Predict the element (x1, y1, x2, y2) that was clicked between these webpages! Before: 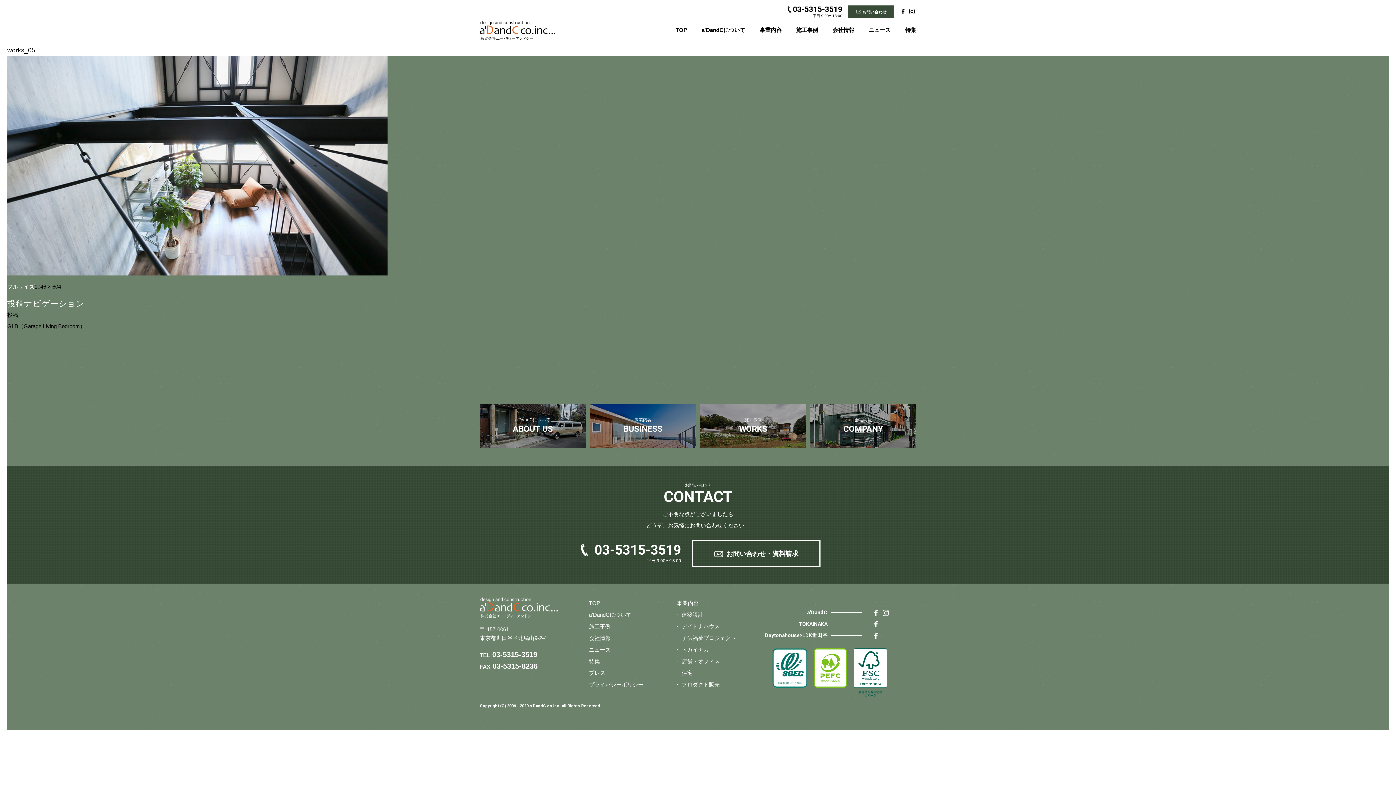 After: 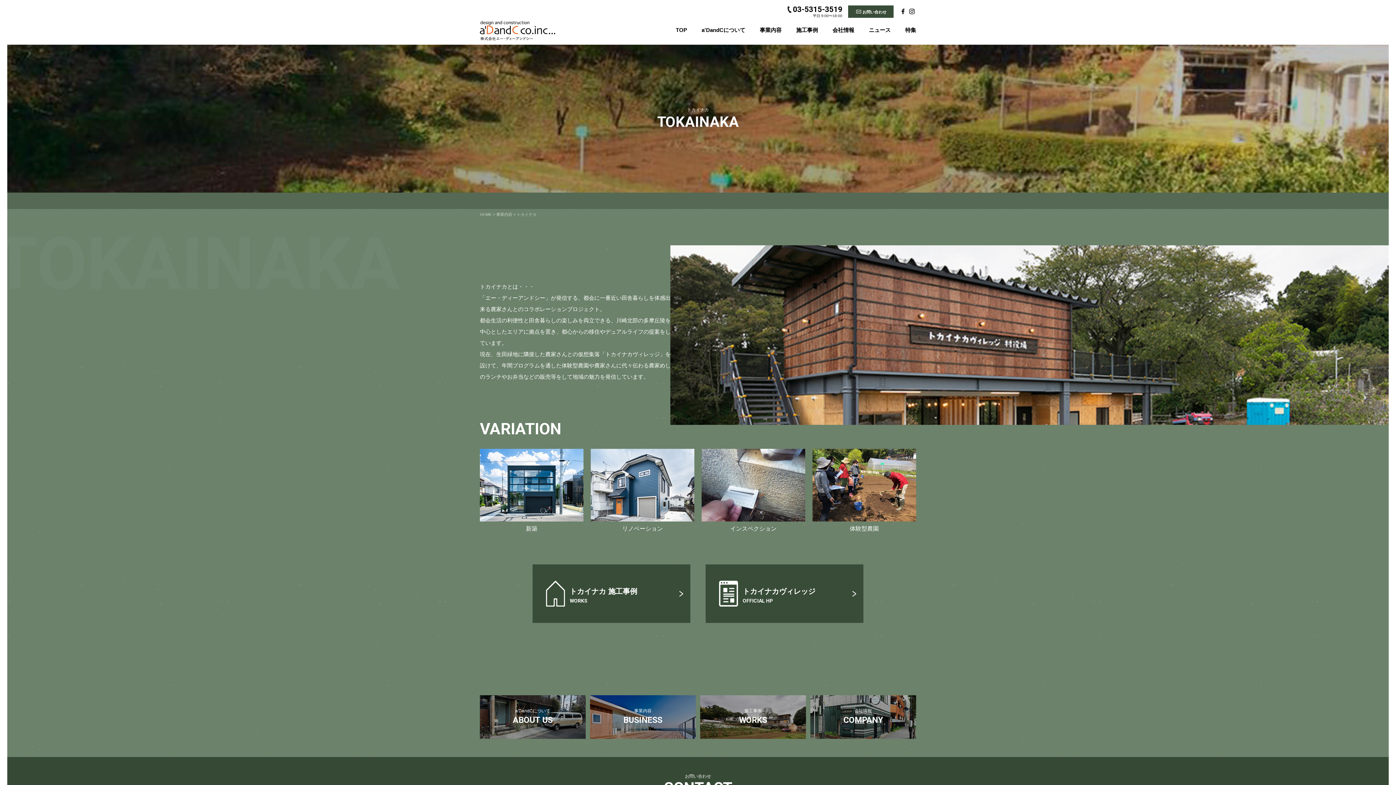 Action: bbox: (681, 646, 709, 653) label: トカイナカ